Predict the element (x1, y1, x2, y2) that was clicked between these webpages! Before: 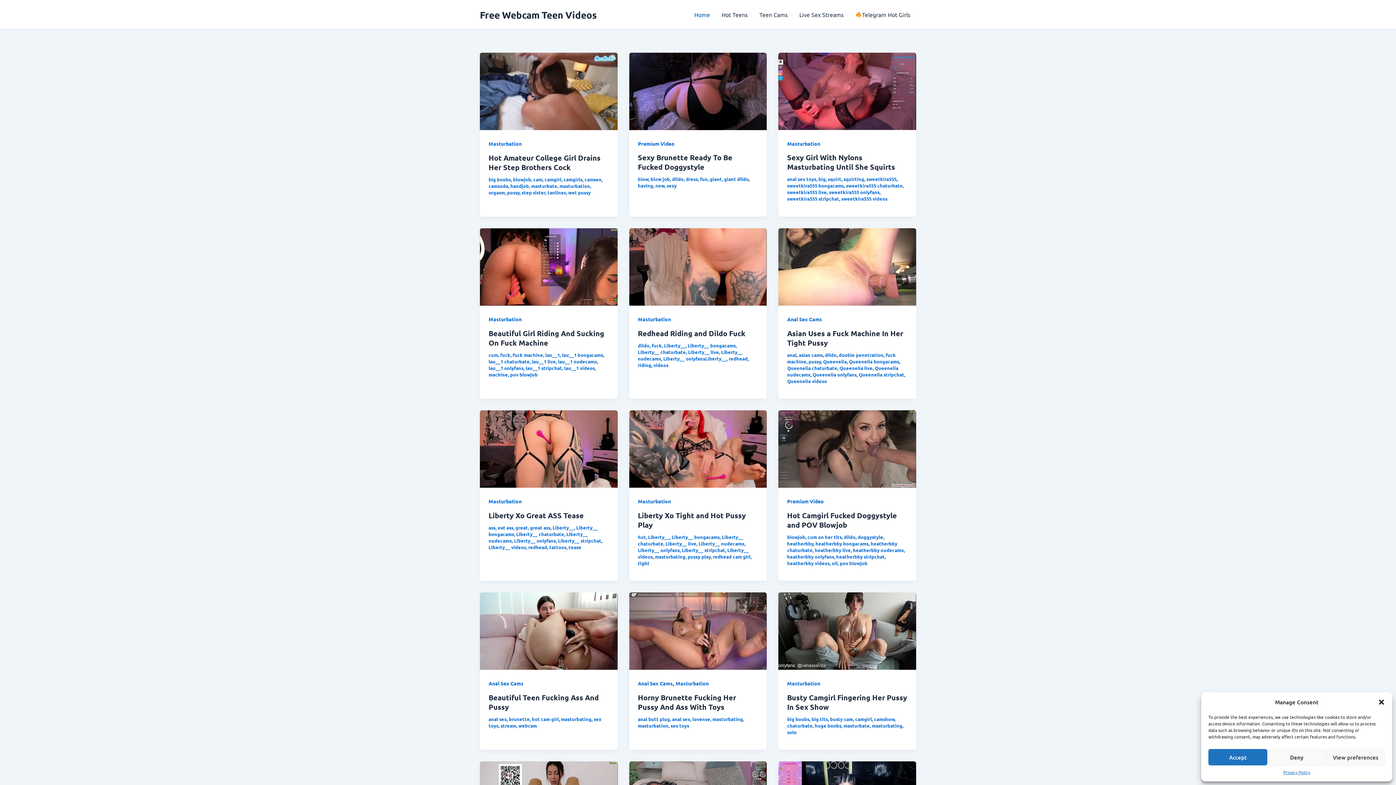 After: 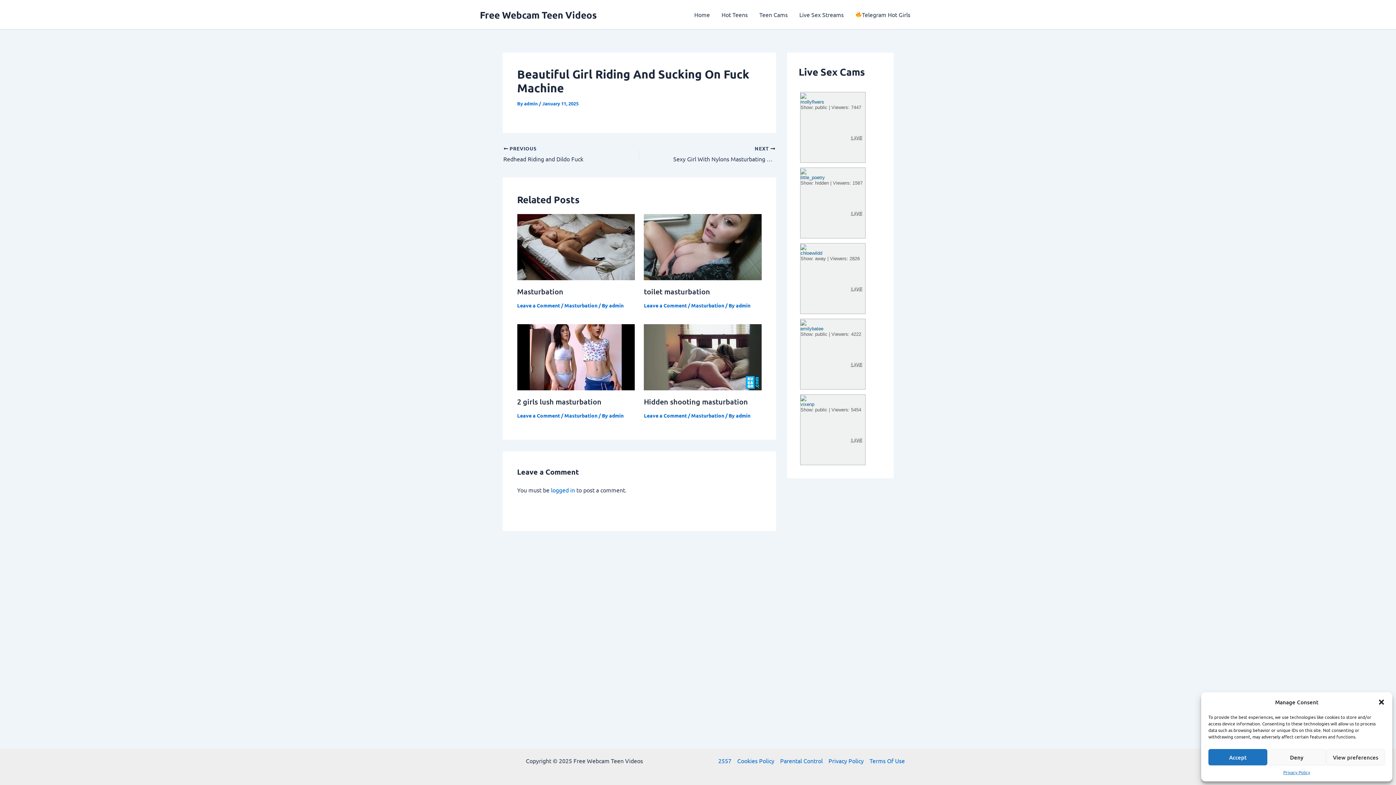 Action: label: Beautiful Girl Riding And Sucking On Fuck Machine bbox: (488, 328, 604, 347)